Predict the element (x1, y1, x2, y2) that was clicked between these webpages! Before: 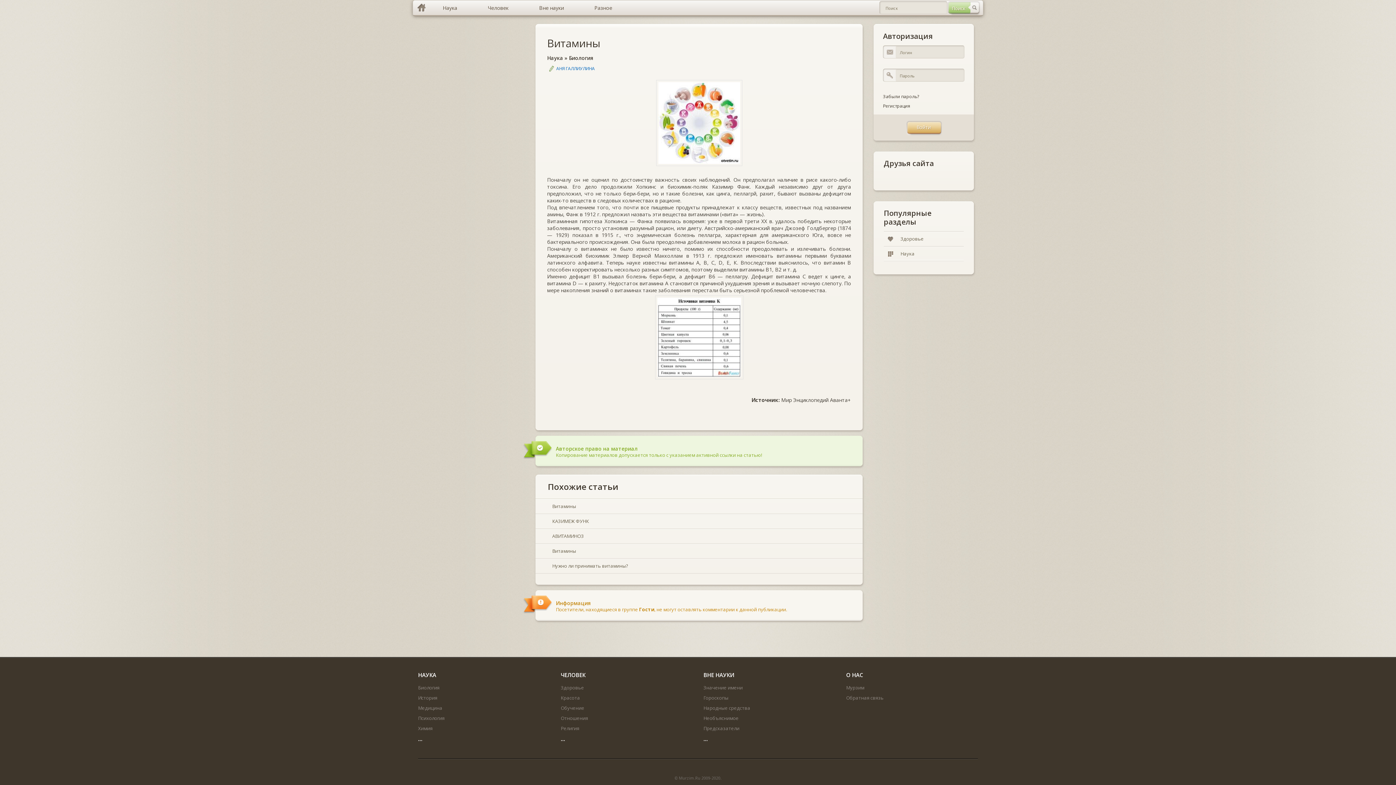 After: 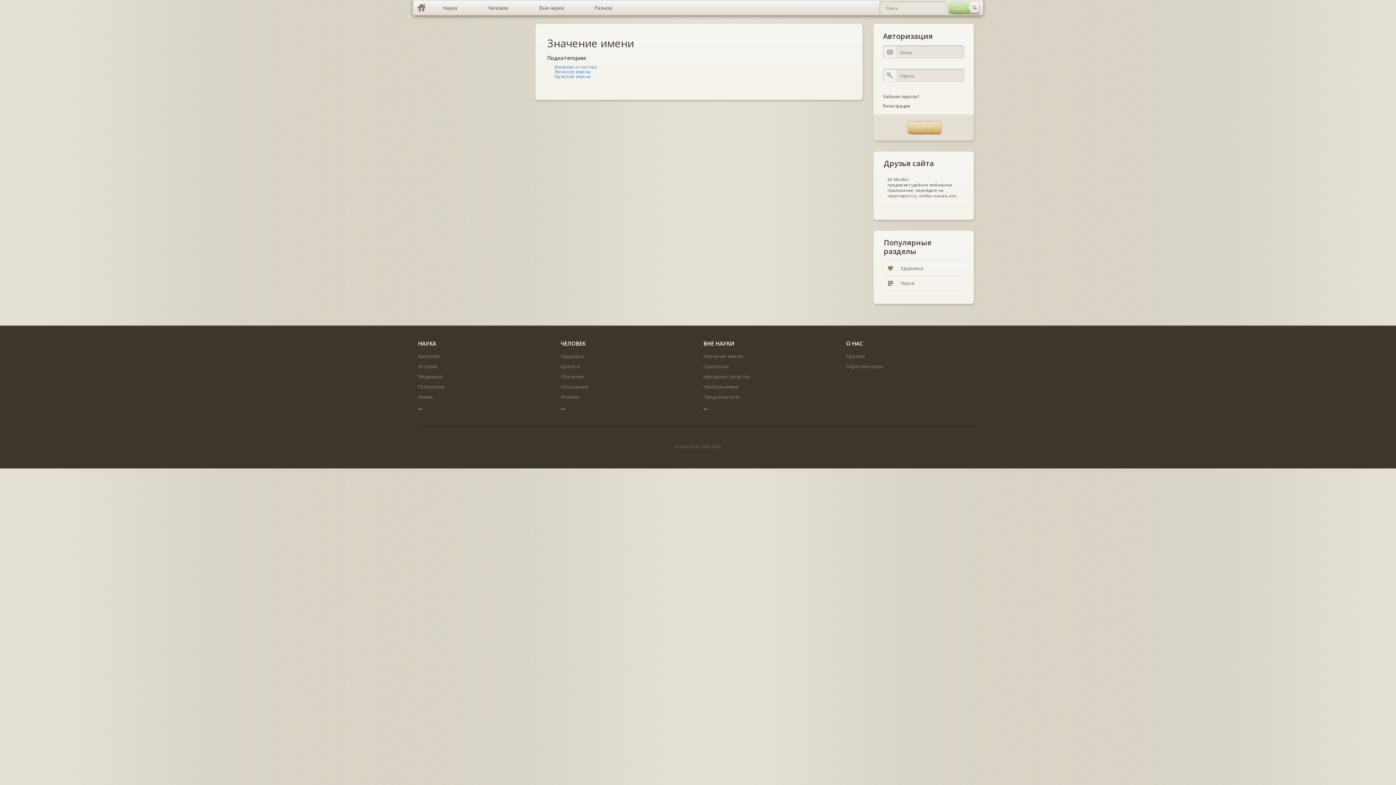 Action: label: Значение имени bbox: (703, 684, 742, 691)